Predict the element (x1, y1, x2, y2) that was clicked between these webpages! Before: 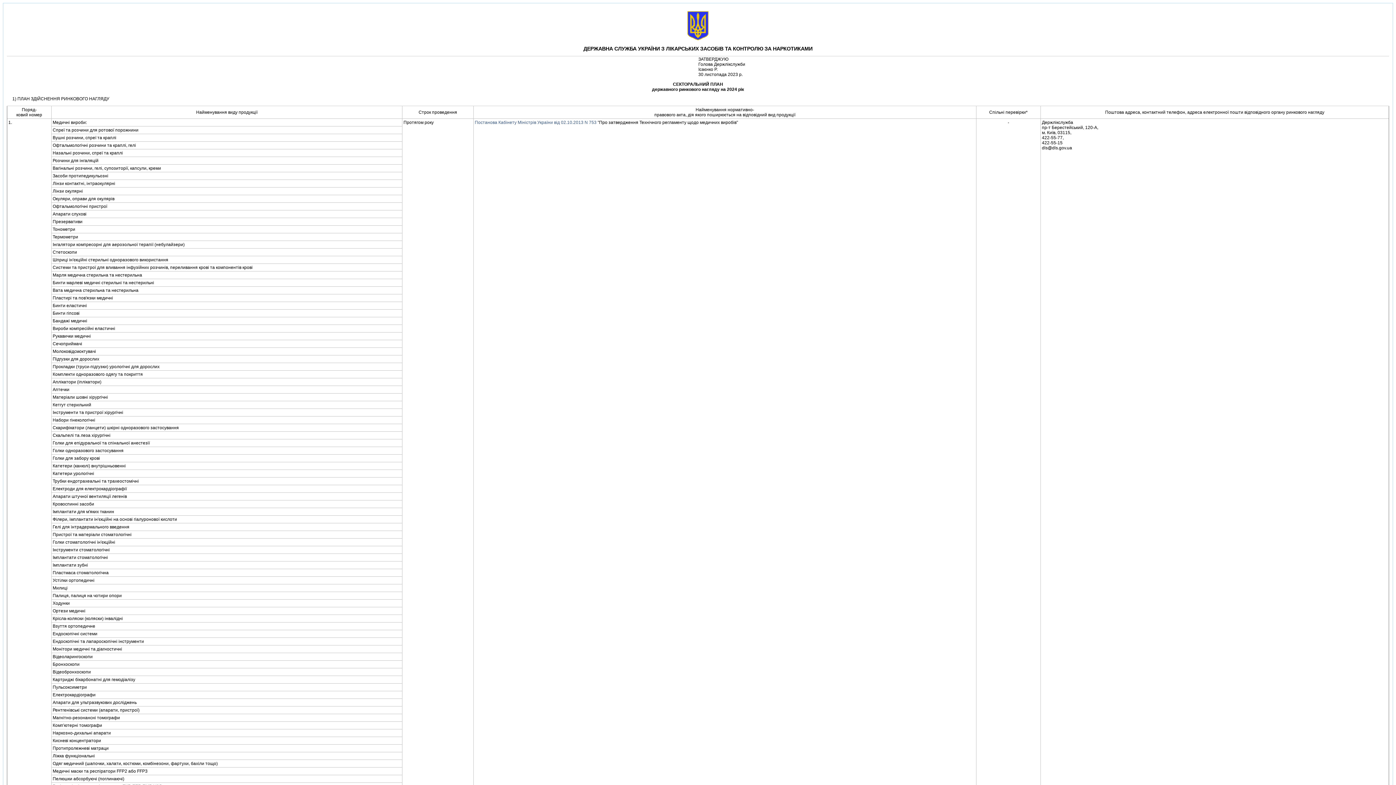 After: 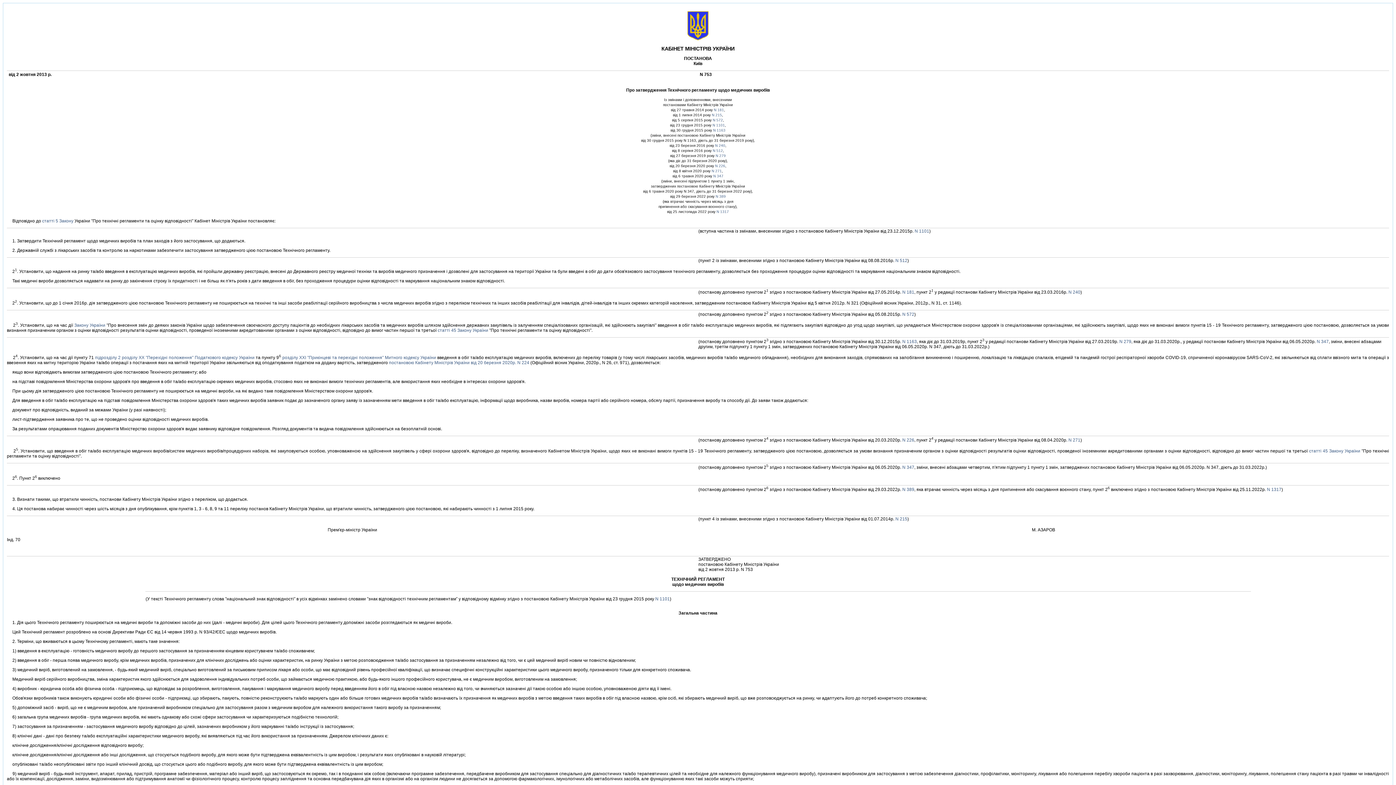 Action: label: Постанова Кабiнету Мiнiстрiв України вiд 02.10.2013 N 753 bbox: (474, 120, 596, 125)